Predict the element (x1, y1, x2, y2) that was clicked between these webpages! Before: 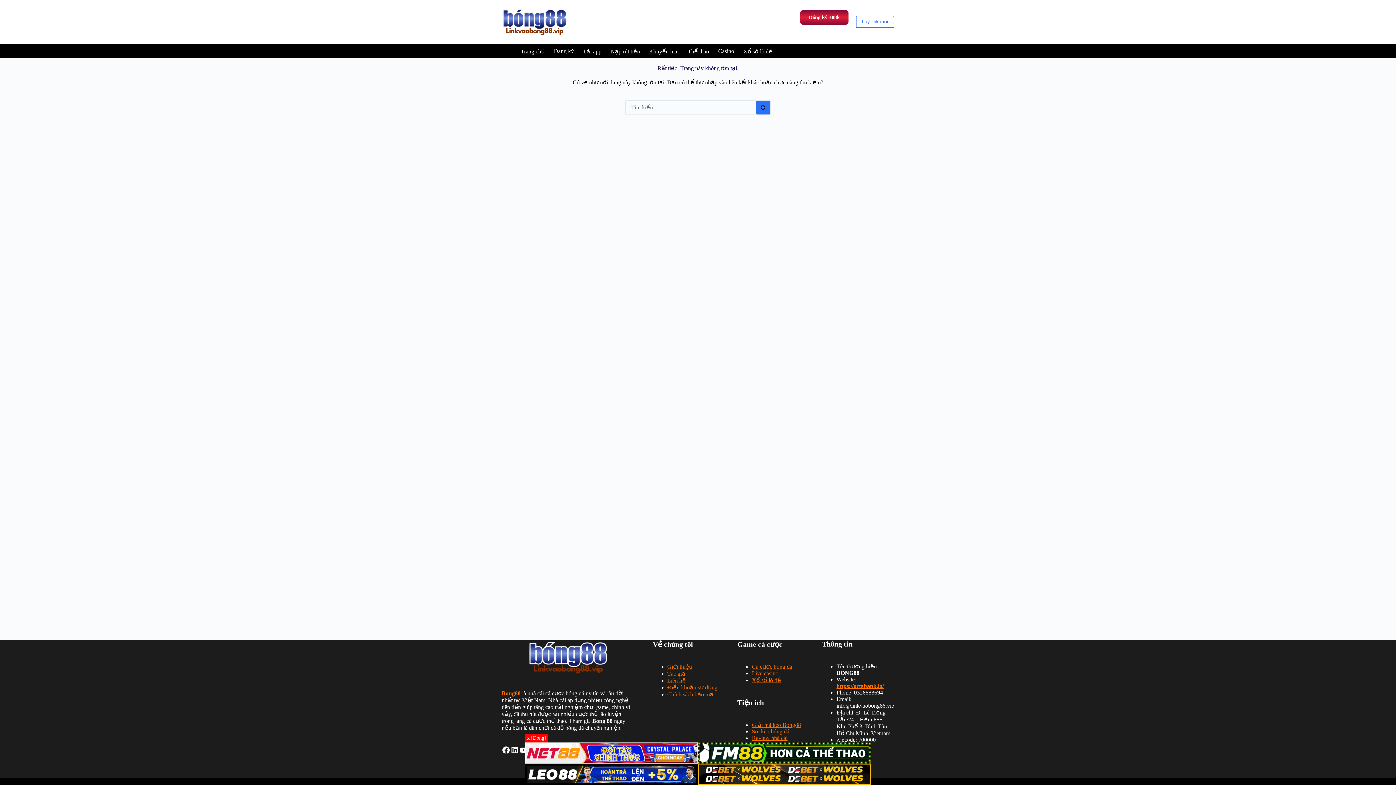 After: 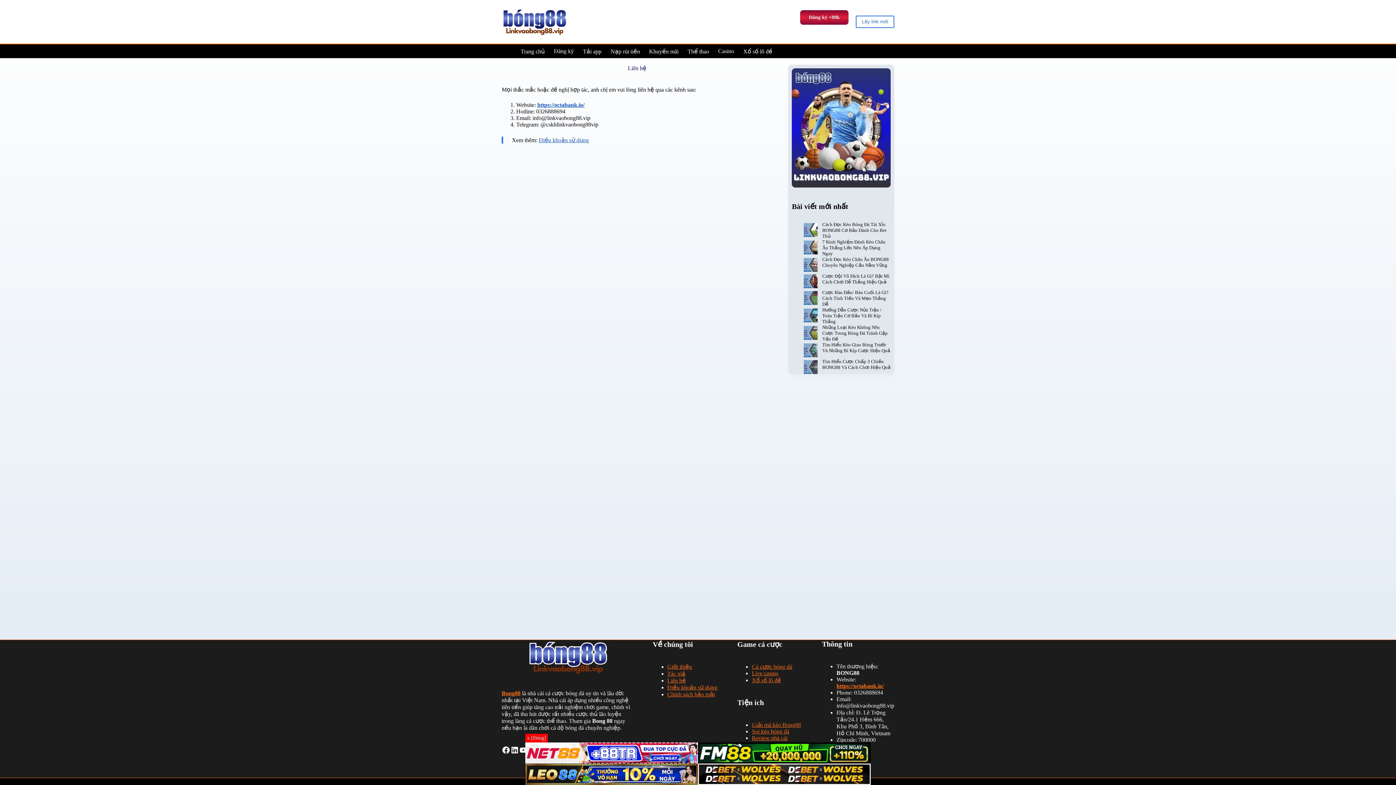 Action: bbox: (667, 677, 686, 684) label: Liên hệ